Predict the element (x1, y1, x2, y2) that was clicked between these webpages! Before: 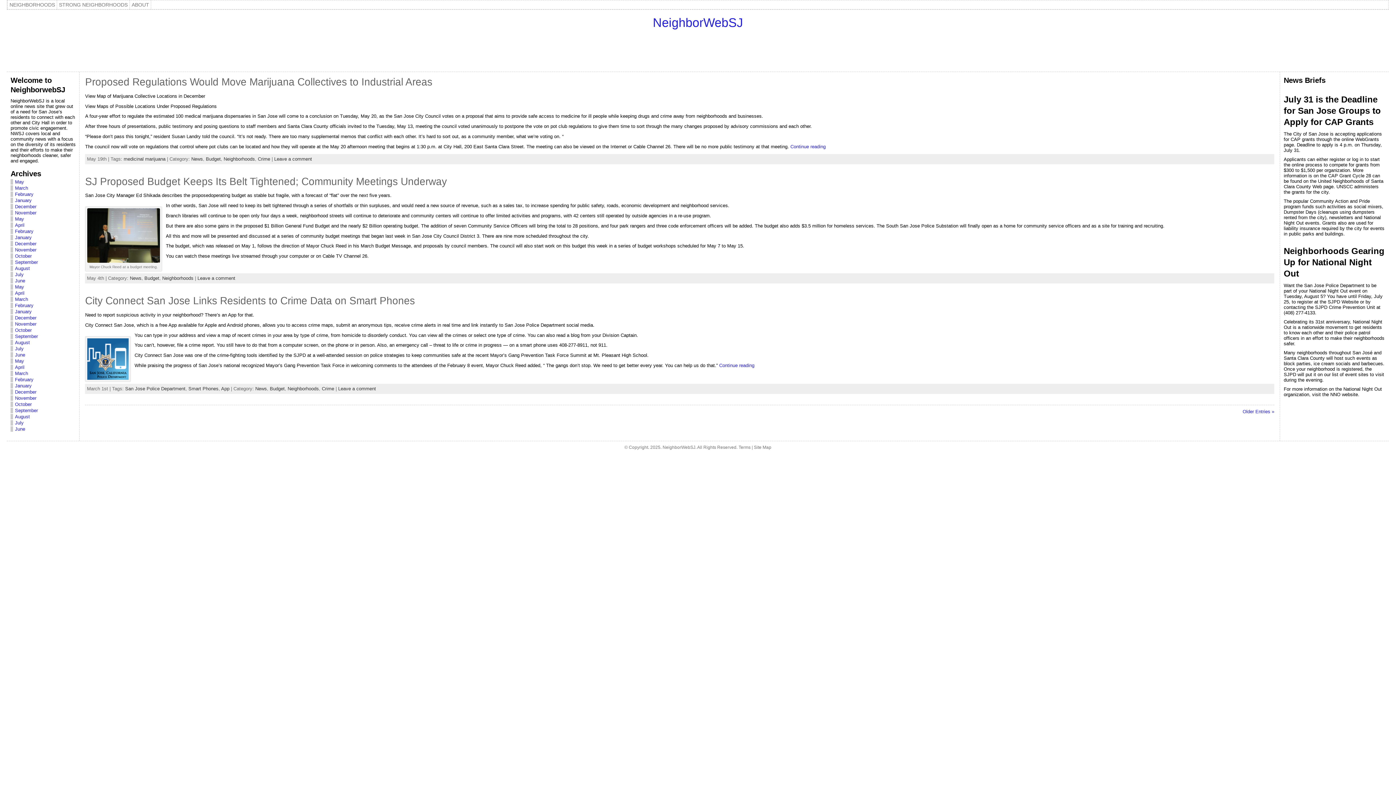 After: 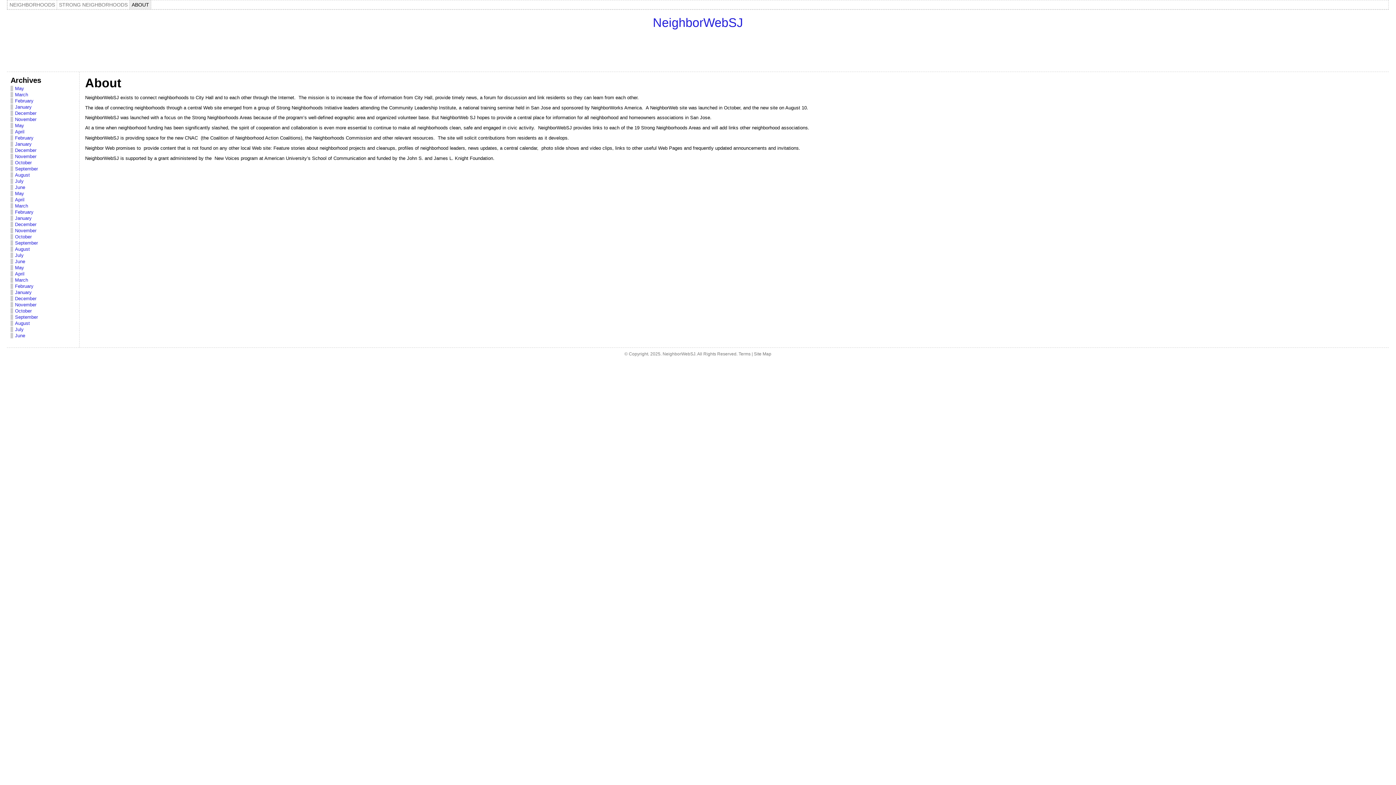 Action: bbox: (129, 0, 151, 9) label: ABOUT